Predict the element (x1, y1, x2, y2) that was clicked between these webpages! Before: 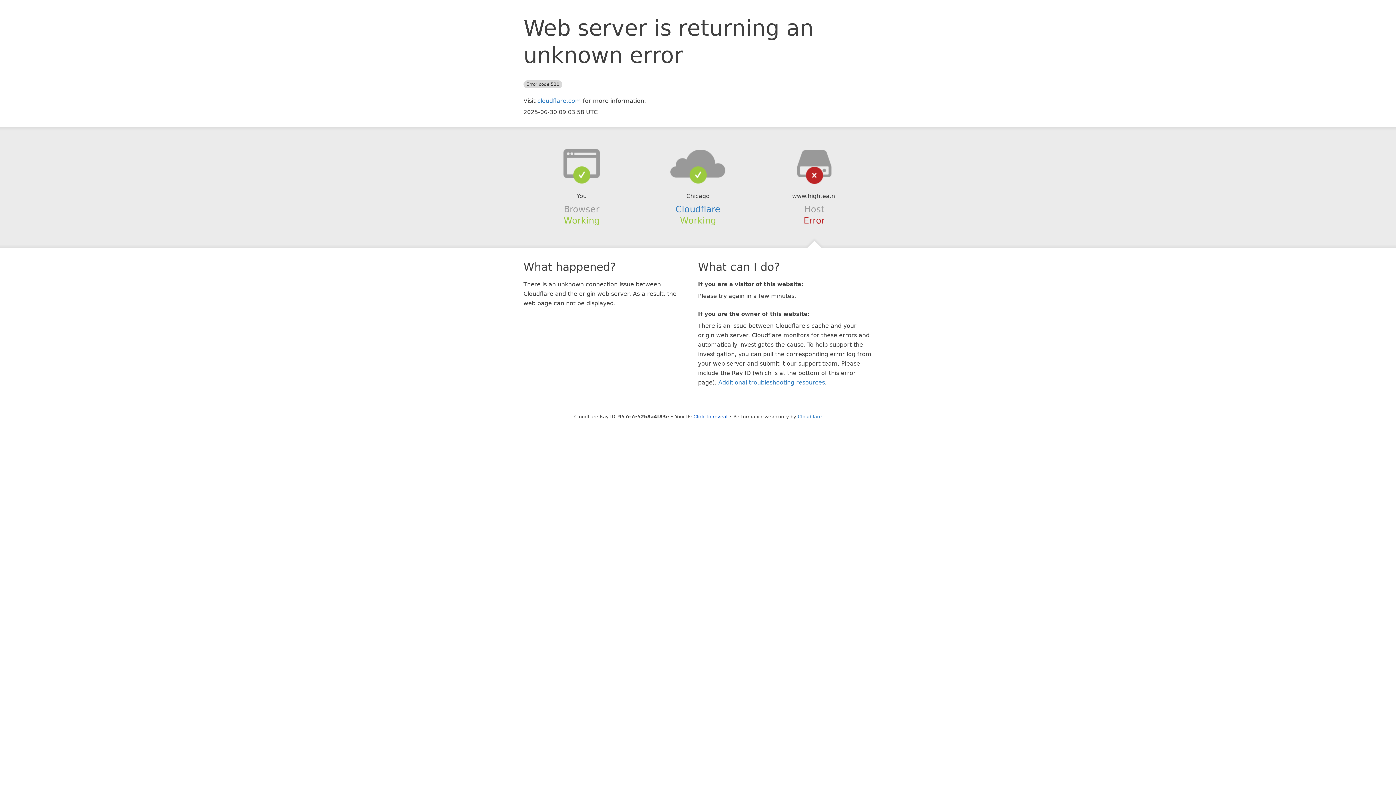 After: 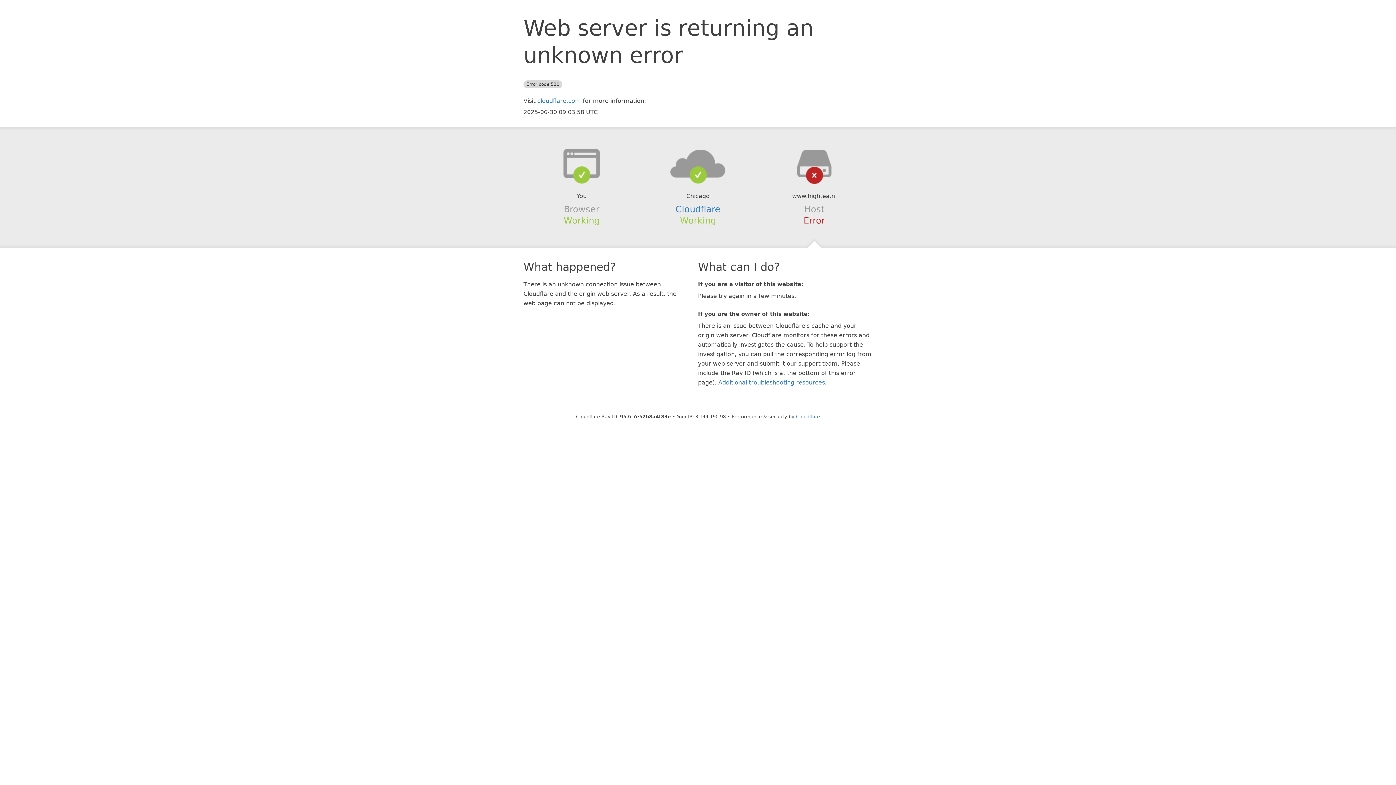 Action: bbox: (693, 414, 727, 419) label: Click to reveal